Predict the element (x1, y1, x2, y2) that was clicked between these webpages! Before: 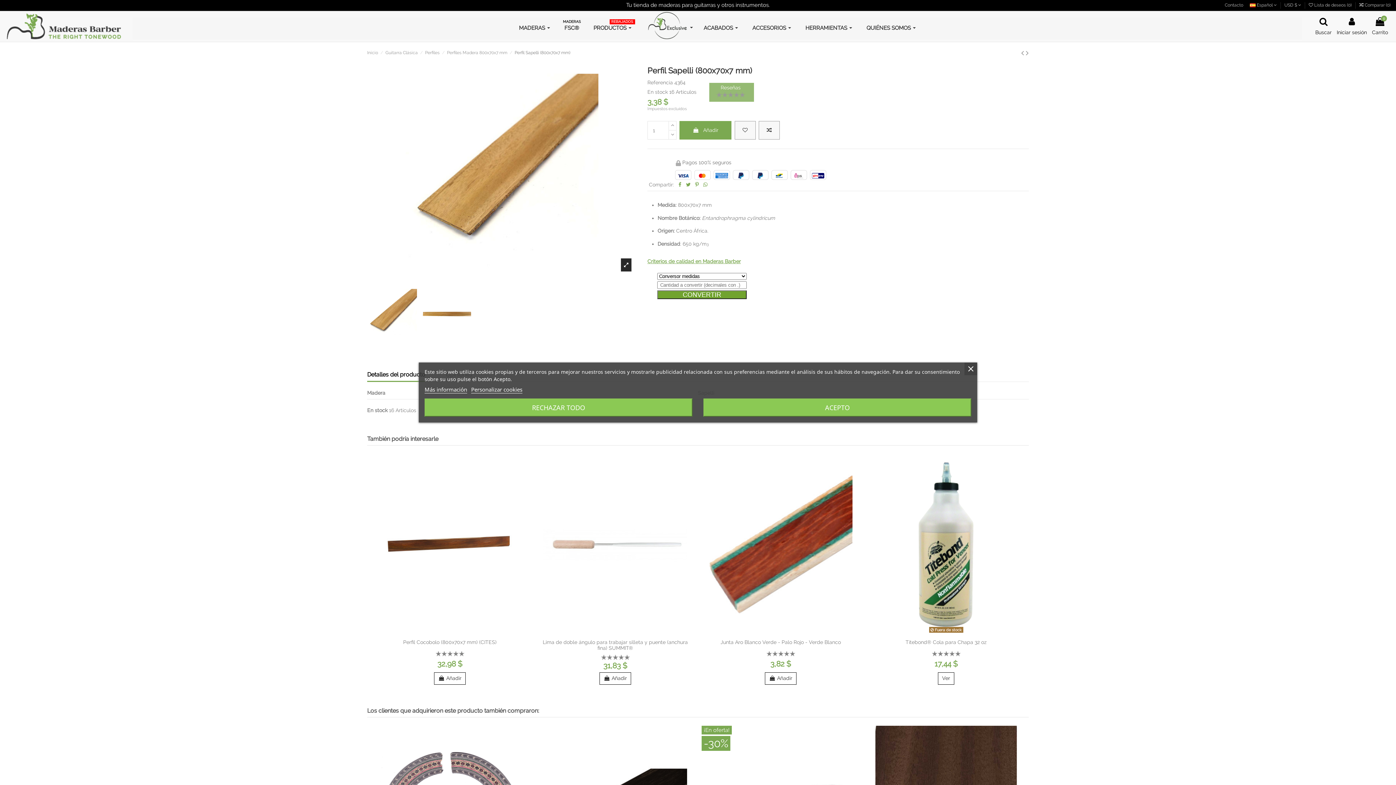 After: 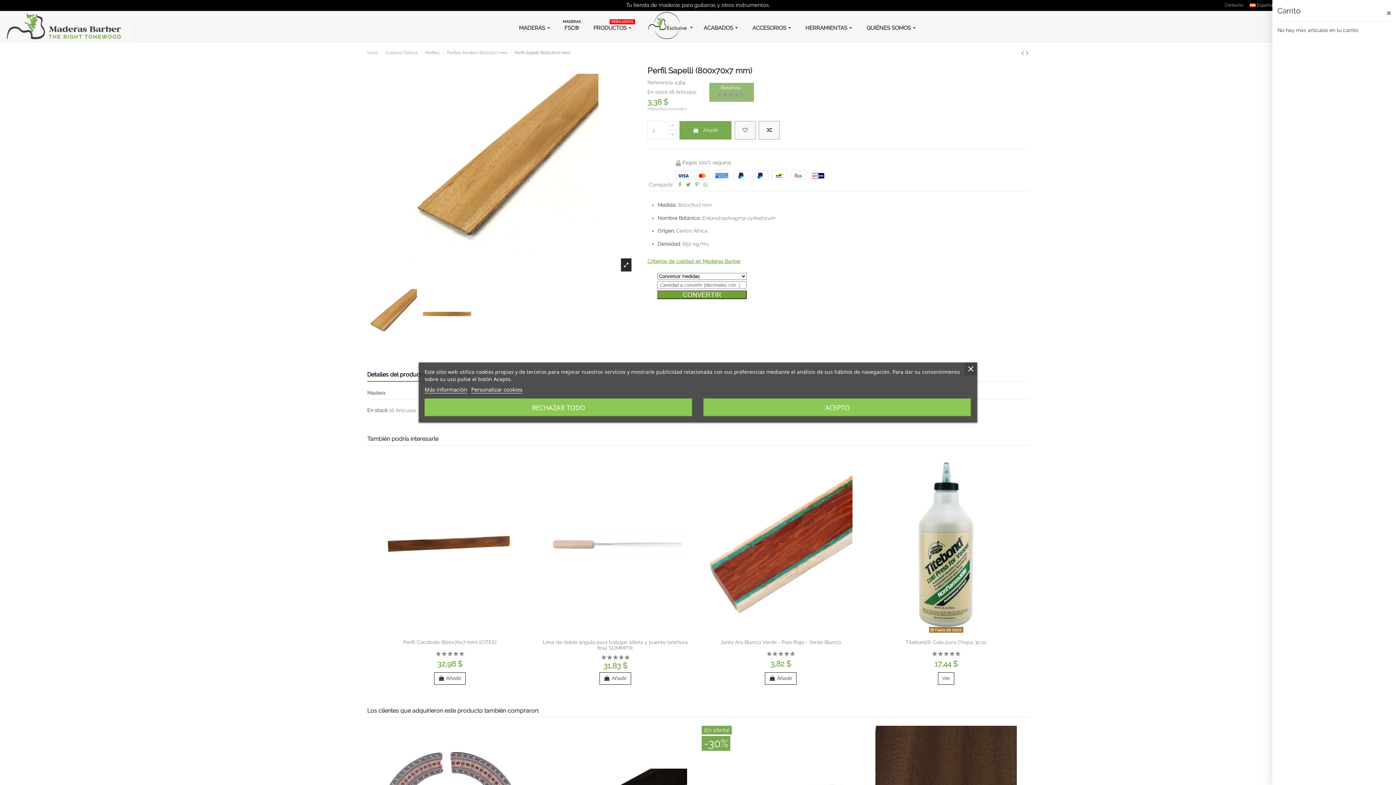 Action: label: 0
Carrito bbox: (1372, 17, 1388, 35)